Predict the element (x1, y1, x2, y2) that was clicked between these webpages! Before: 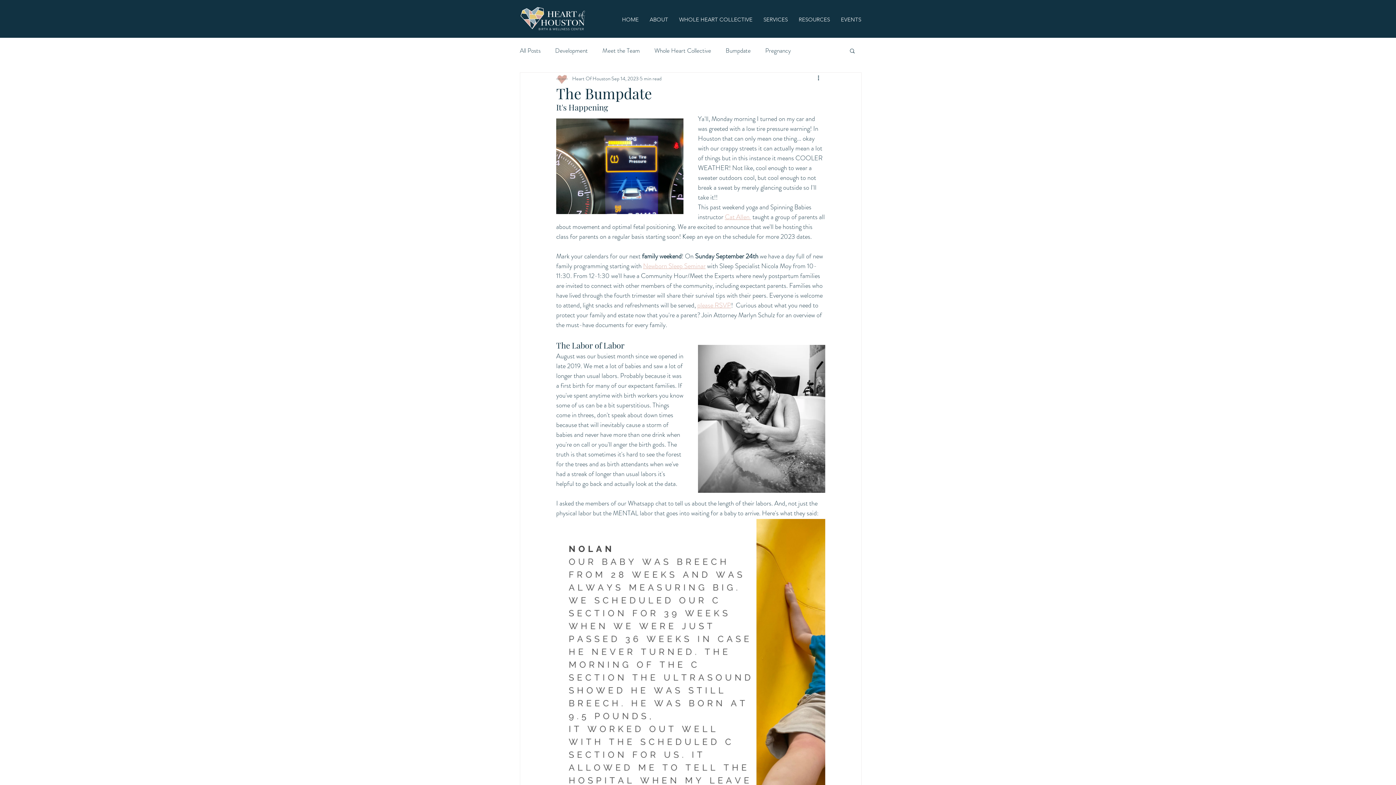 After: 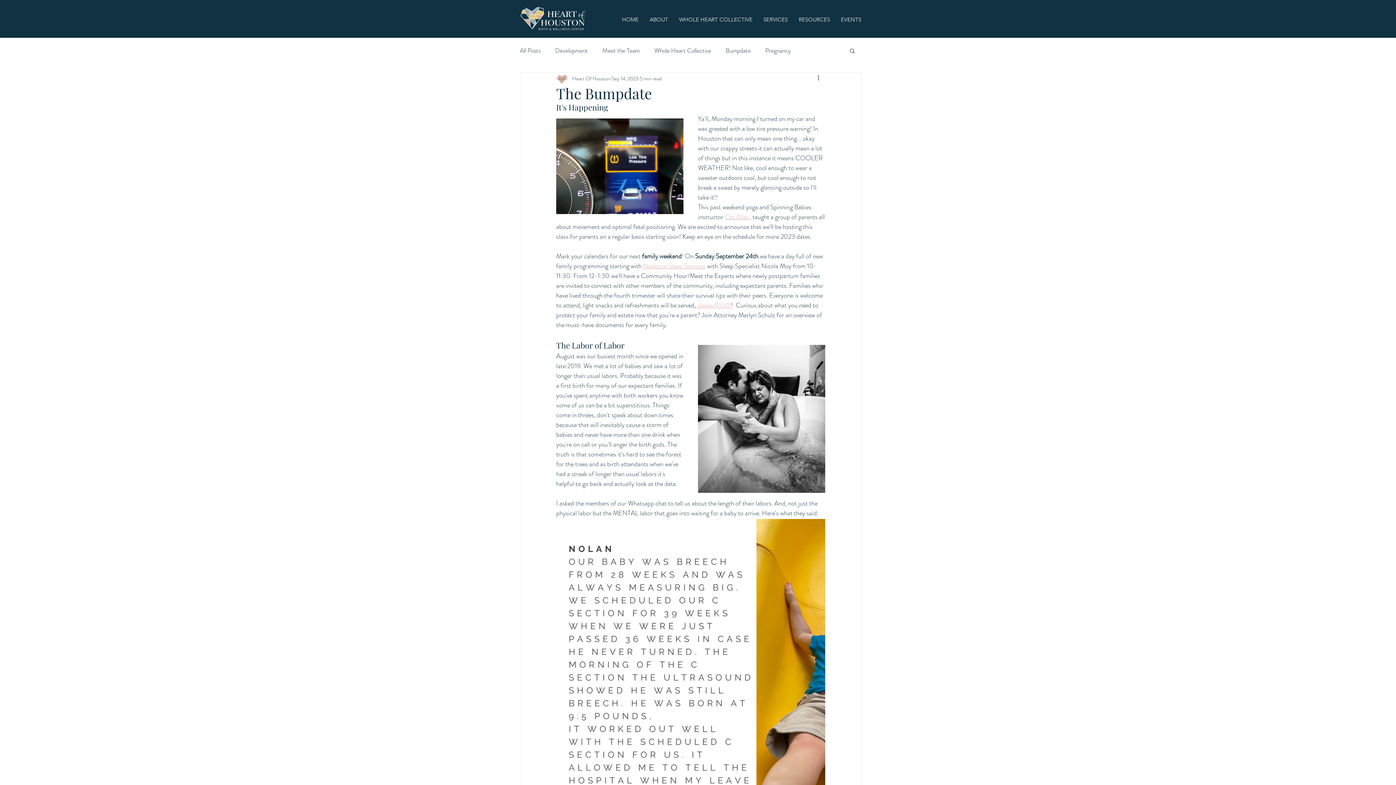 Action: bbox: (697, 300, 731, 310) label: please RSVP